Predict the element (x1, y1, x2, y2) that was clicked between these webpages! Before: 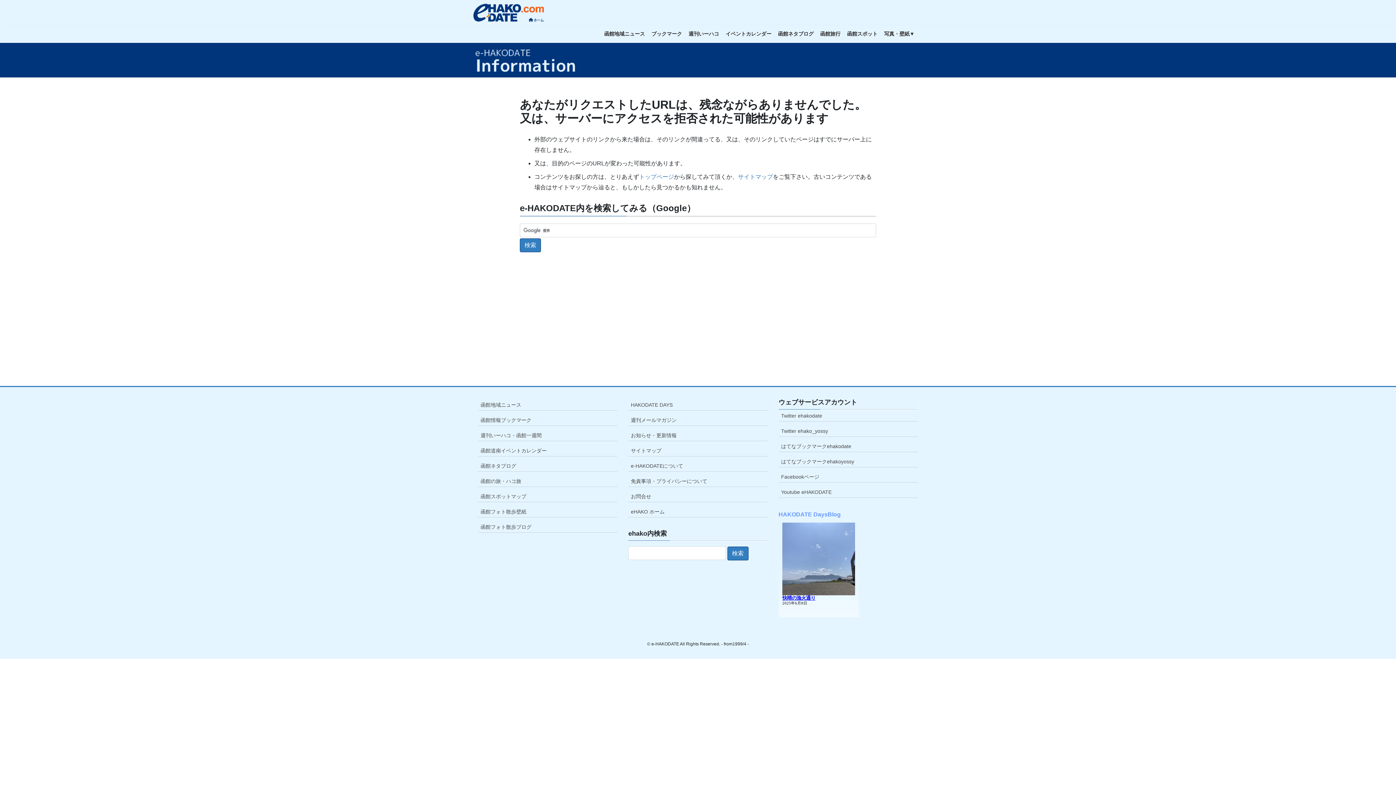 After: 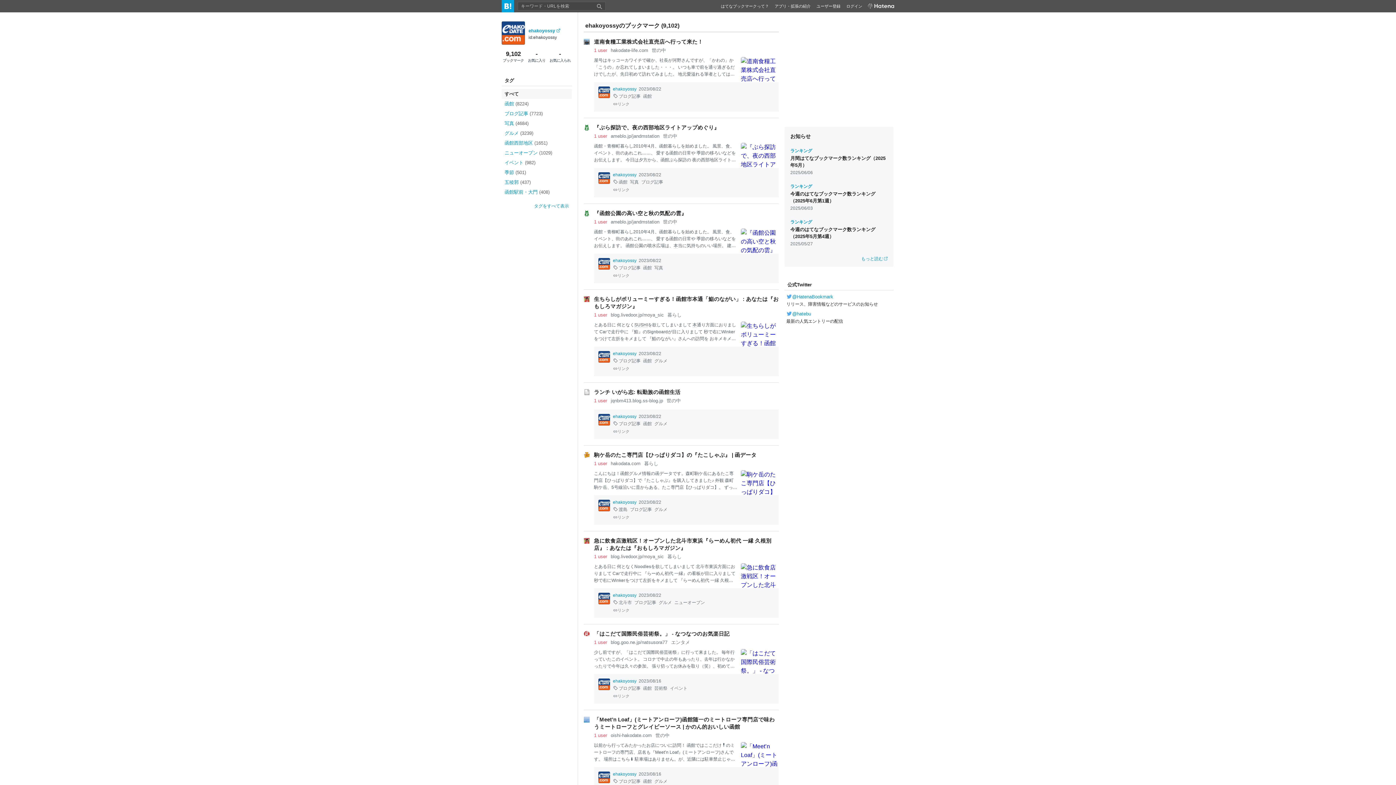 Action: label: はてなブックマークehakoyossy bbox: (778, 455, 918, 467)